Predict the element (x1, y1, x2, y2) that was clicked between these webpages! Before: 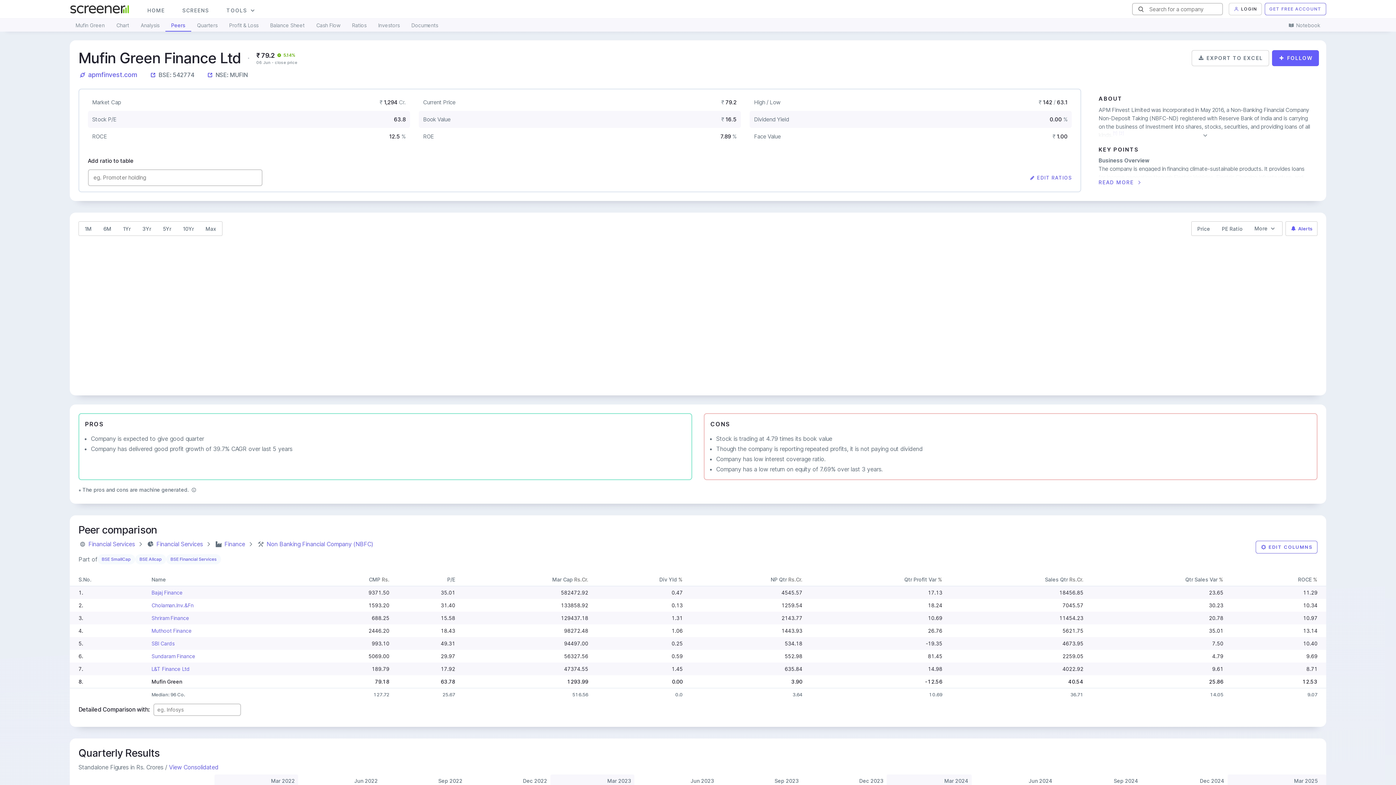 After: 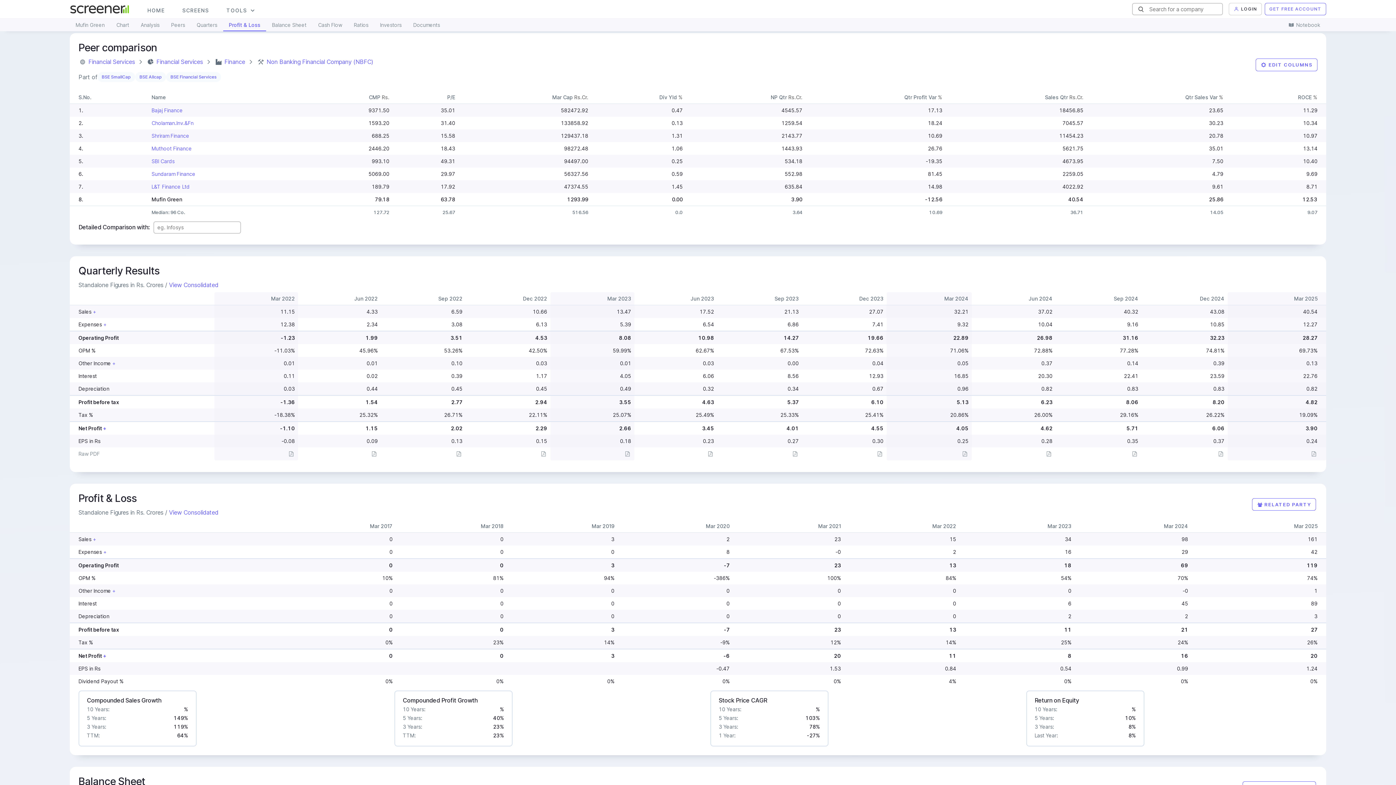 Action: label: Peers bbox: (165, 18, 191, 31)